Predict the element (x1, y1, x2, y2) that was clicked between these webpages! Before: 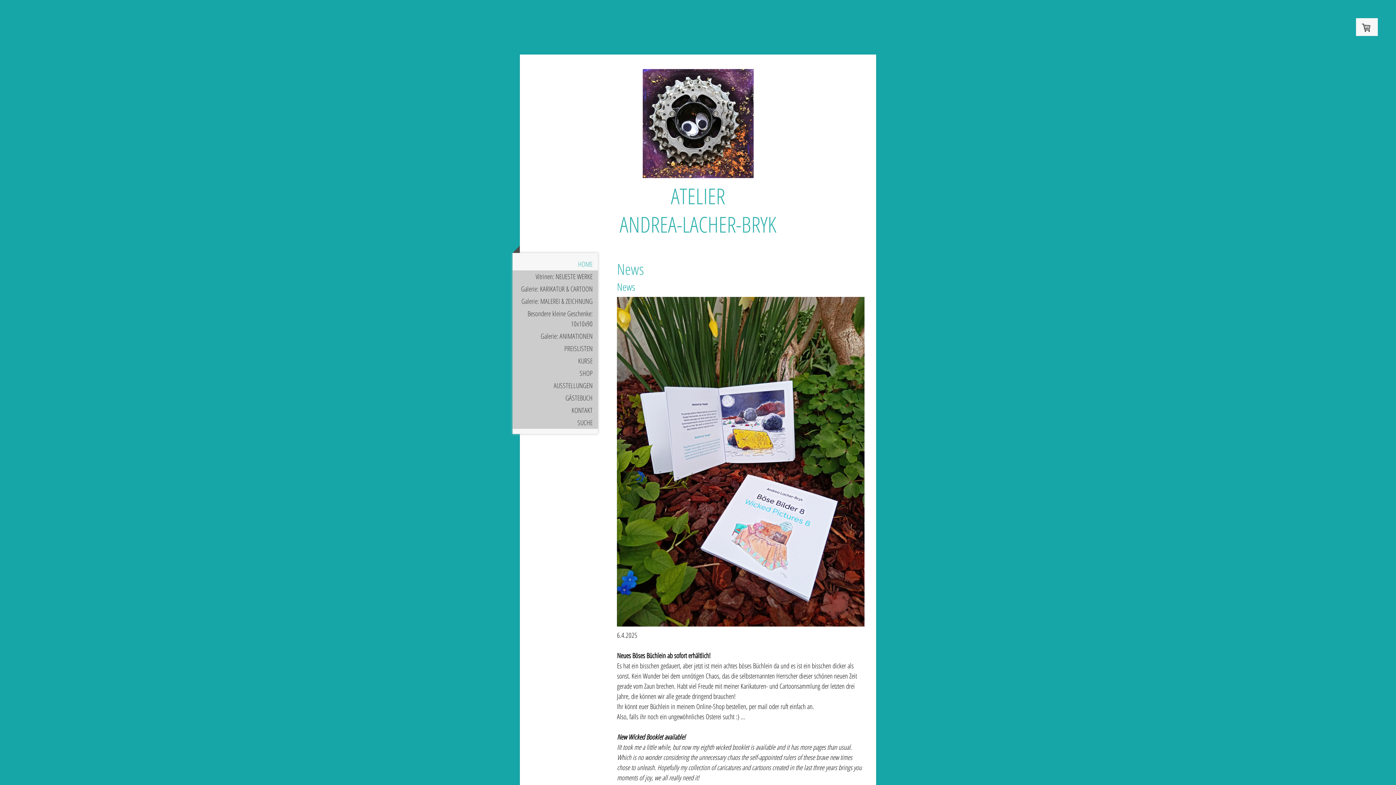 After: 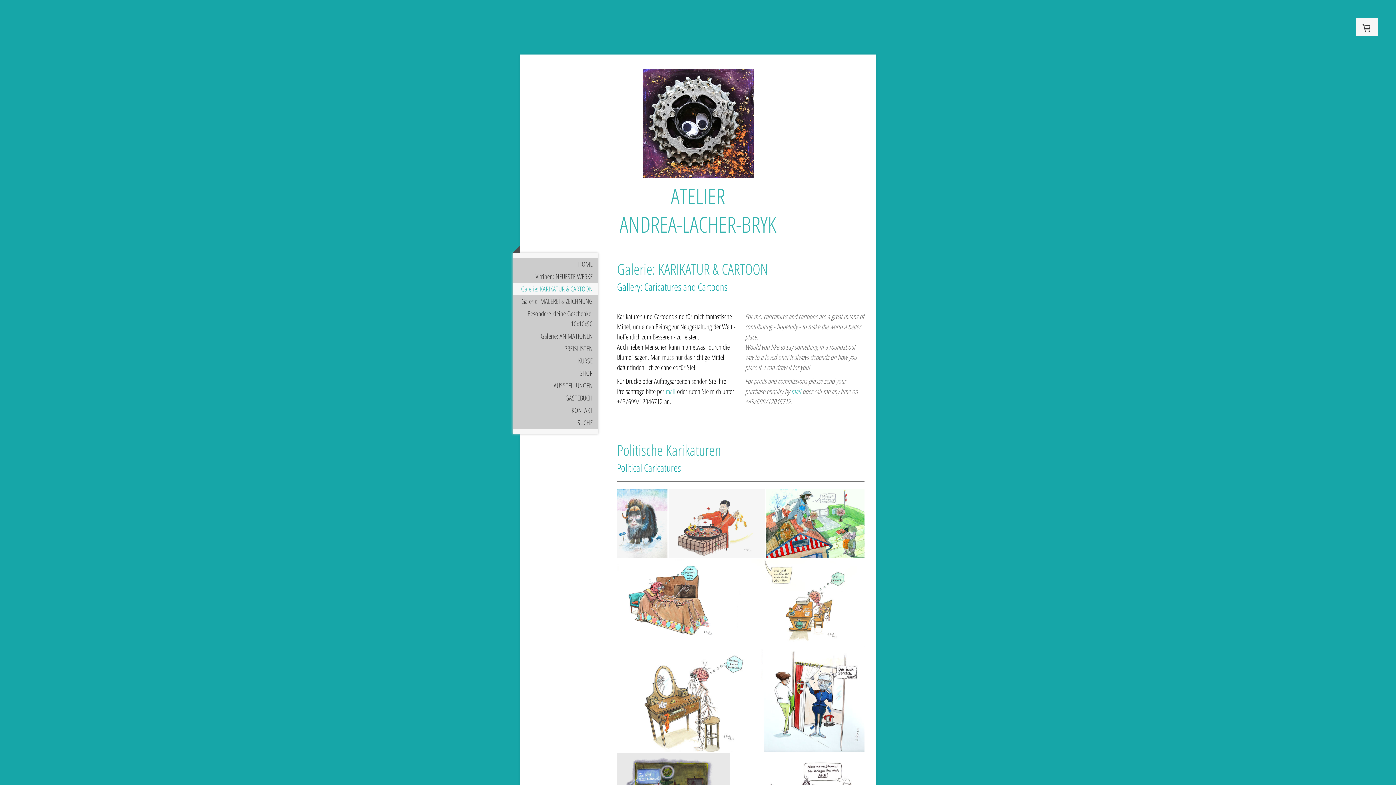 Action: bbox: (512, 282, 598, 295) label: Galerie: KARIKATUR & CARTOON